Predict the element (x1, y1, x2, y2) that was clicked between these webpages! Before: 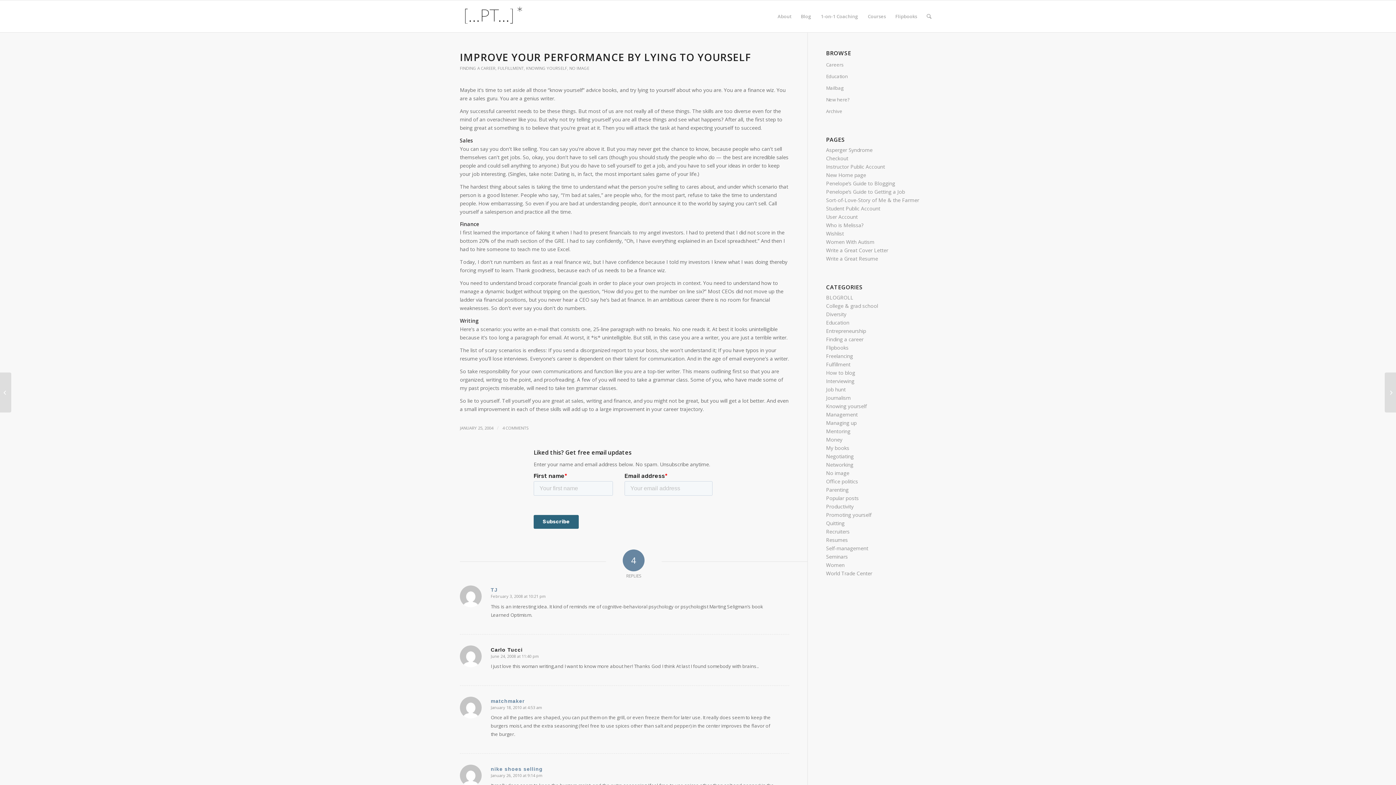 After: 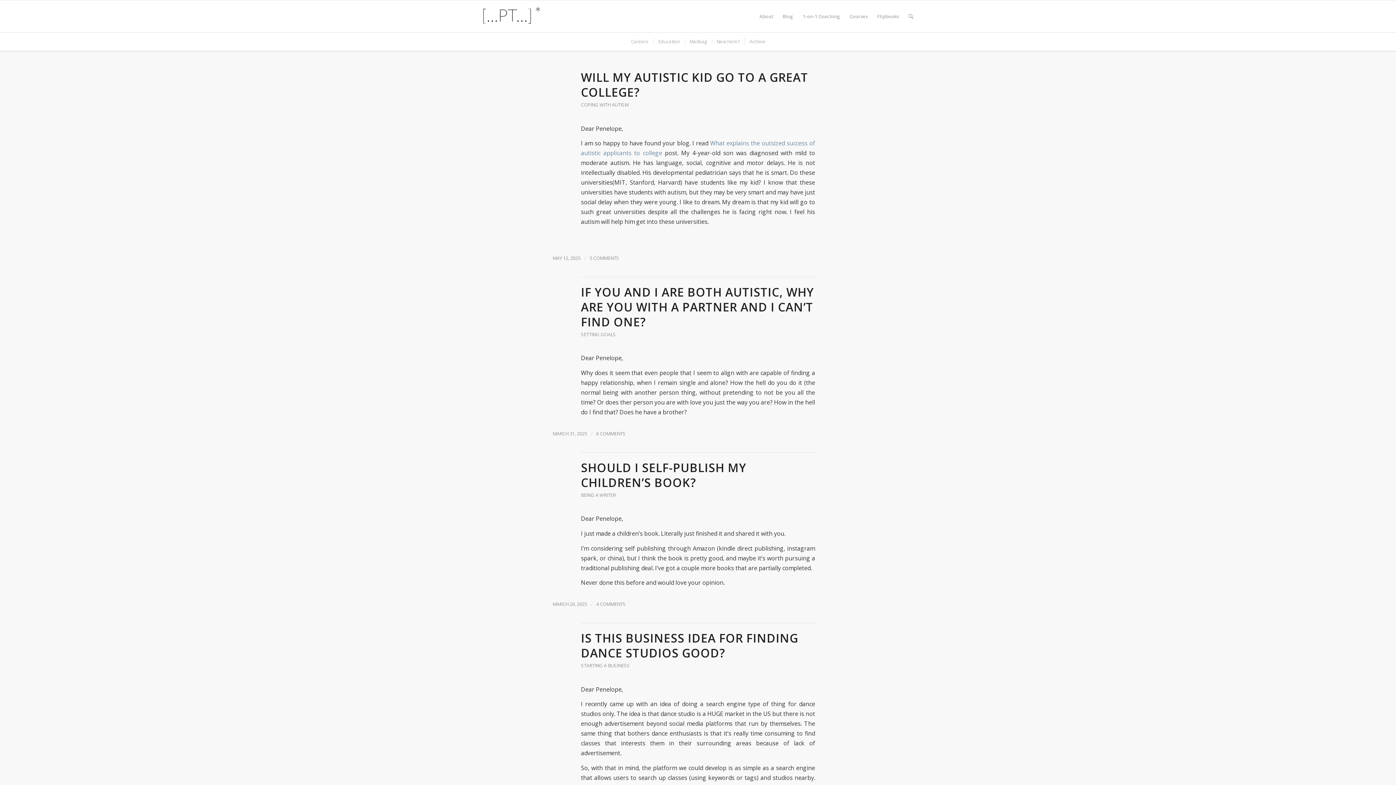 Action: bbox: (826, 82, 936, 94) label: Mailbag